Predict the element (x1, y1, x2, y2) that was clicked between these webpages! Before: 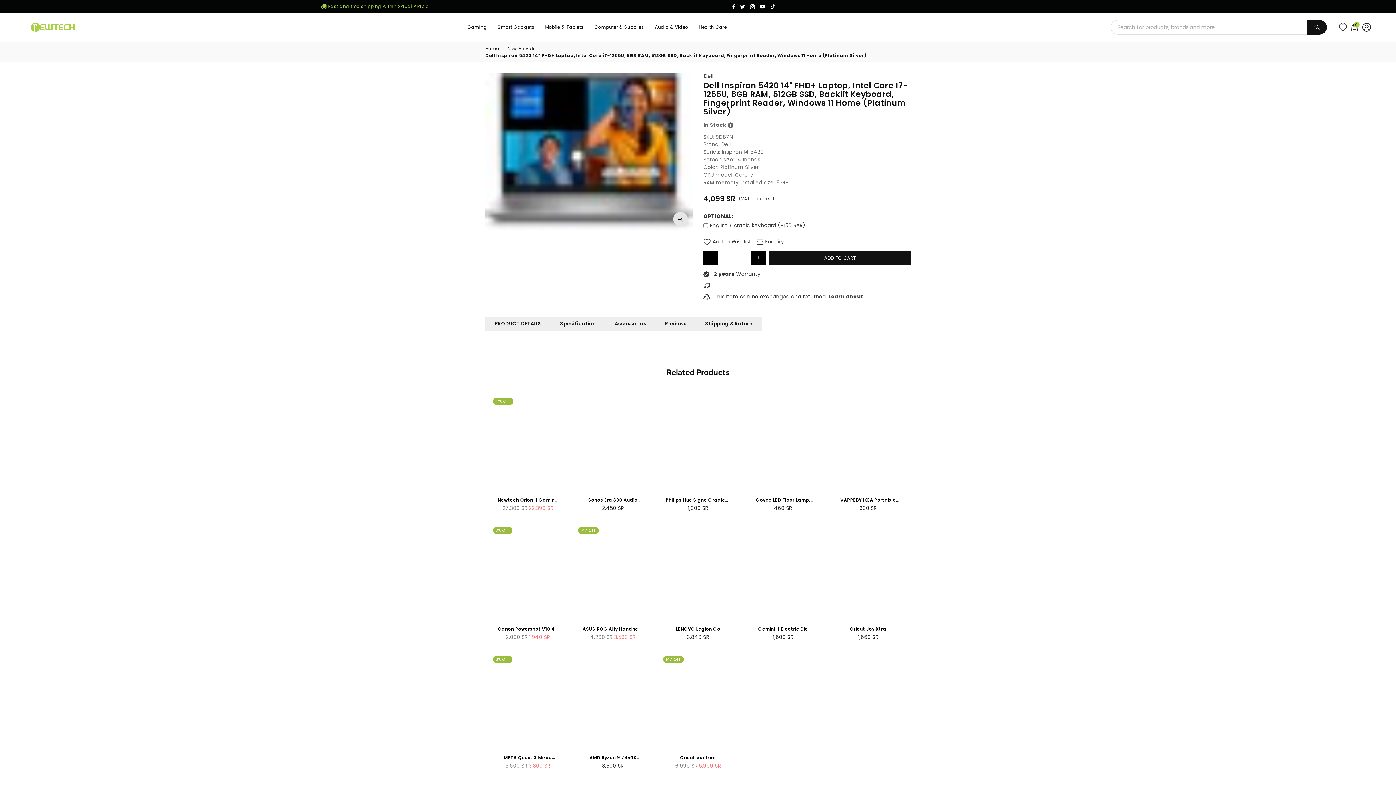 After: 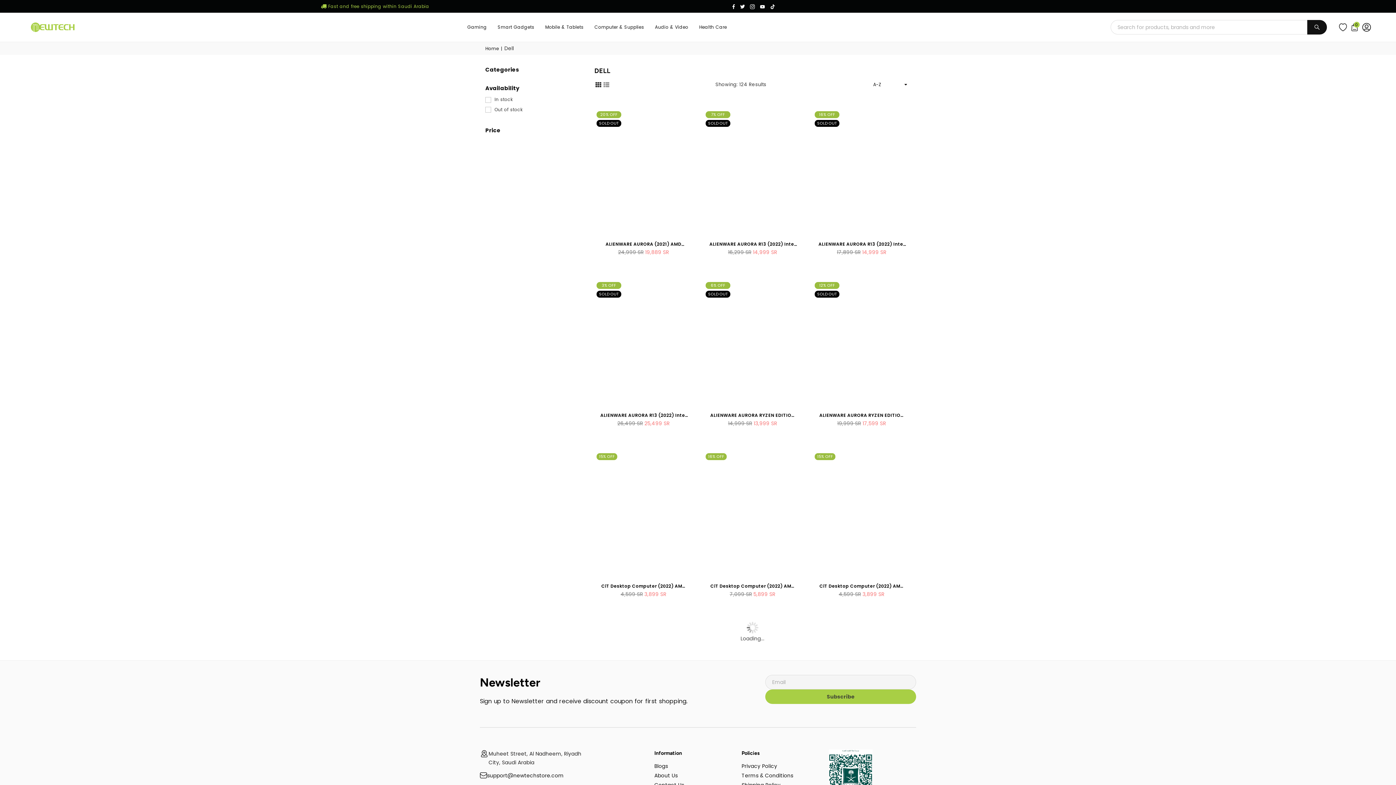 Action: bbox: (704, 72, 910, 79) label: Dell